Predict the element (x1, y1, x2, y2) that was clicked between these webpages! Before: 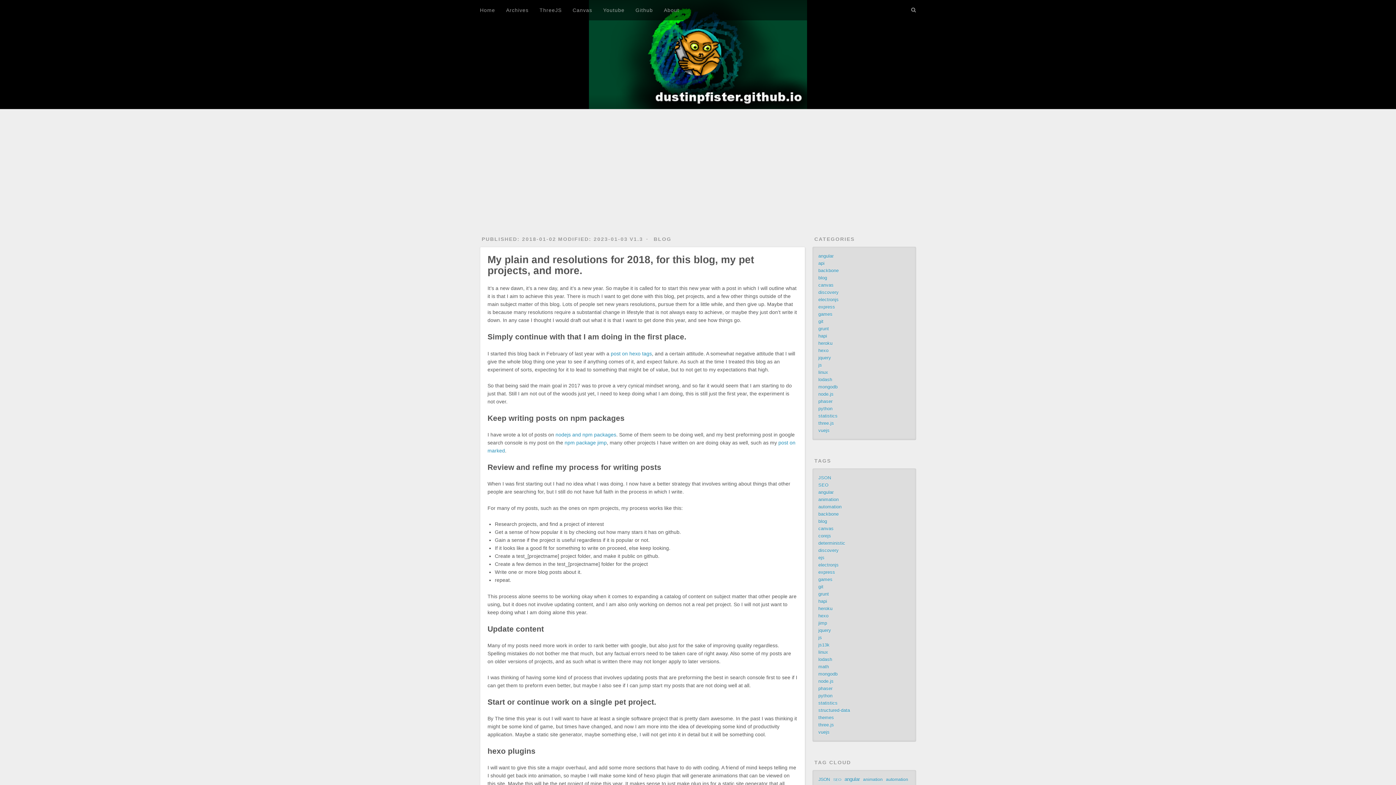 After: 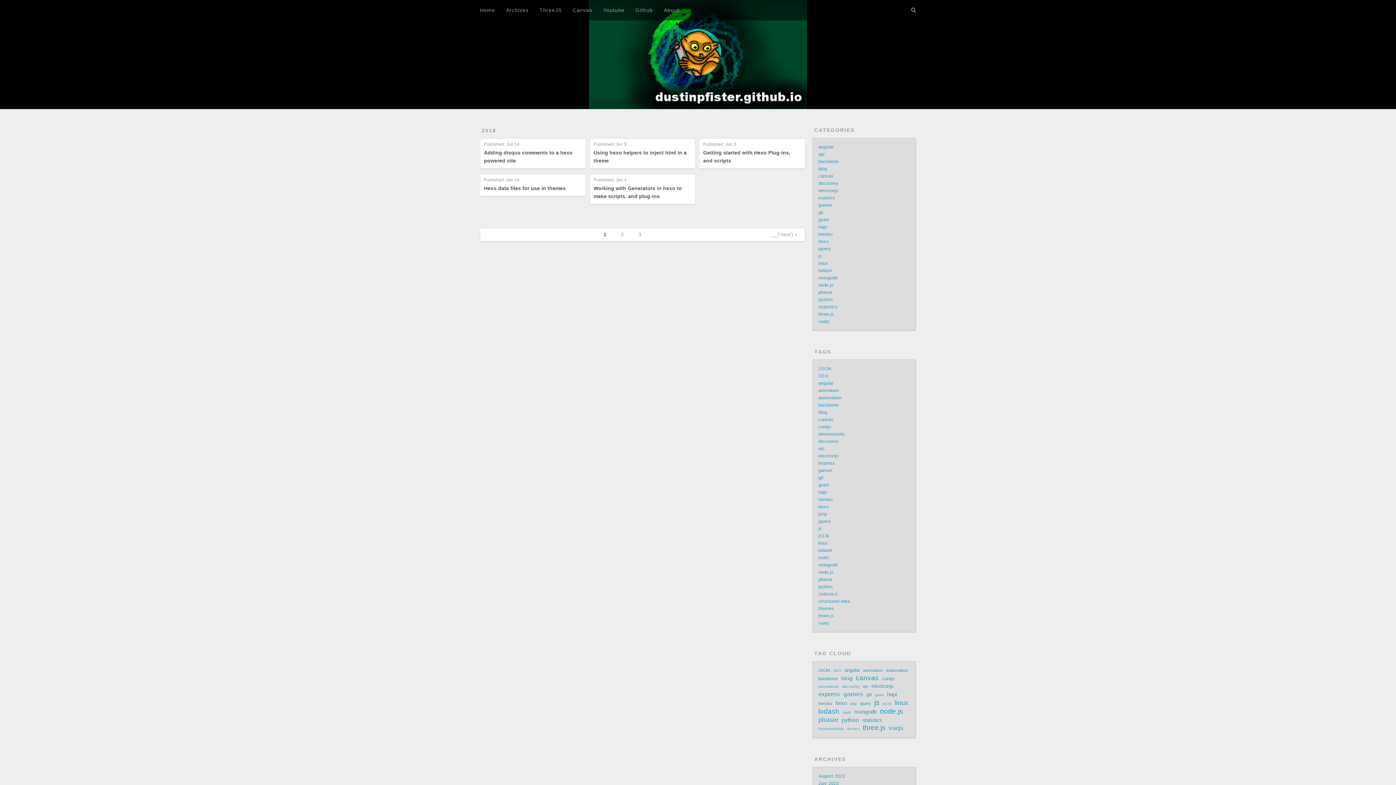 Action: bbox: (818, 348, 828, 353) label: hexo